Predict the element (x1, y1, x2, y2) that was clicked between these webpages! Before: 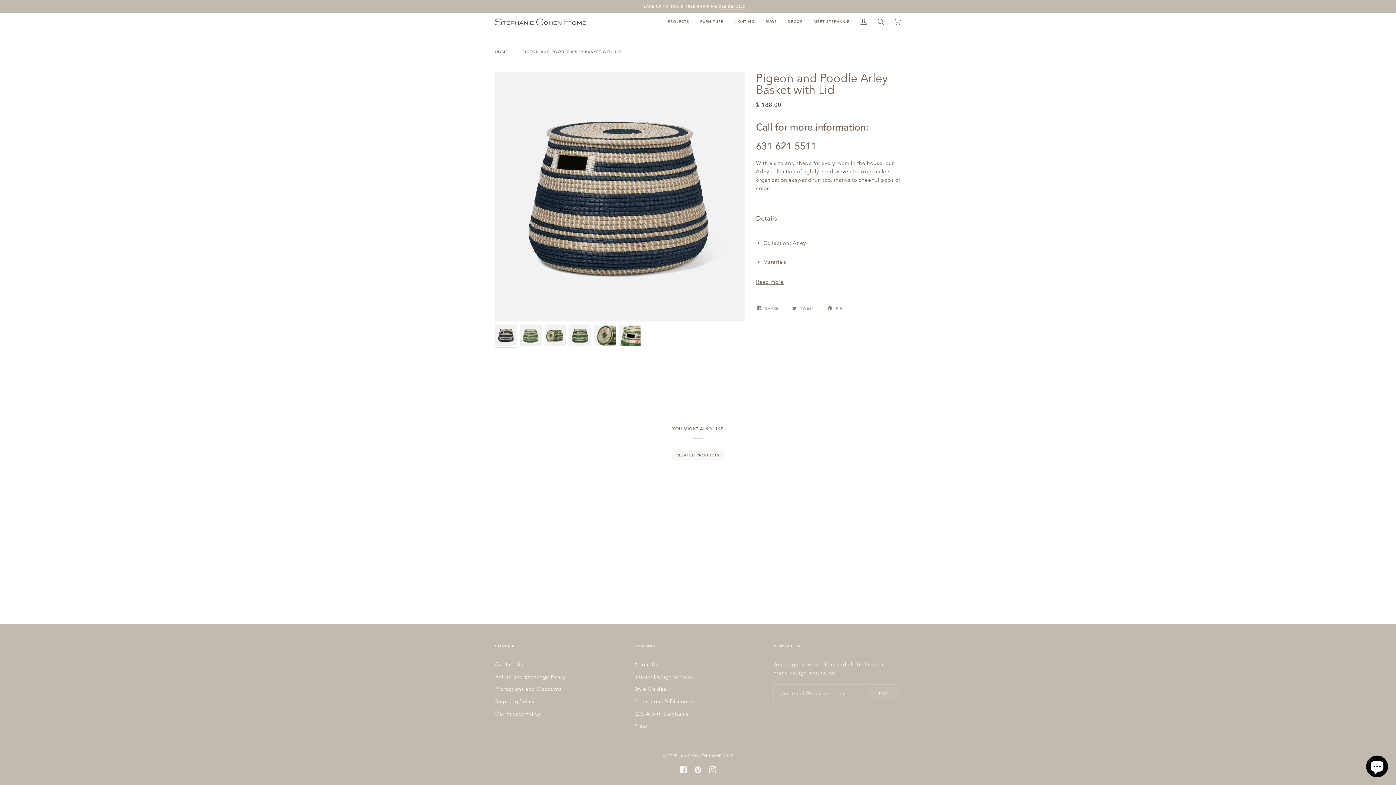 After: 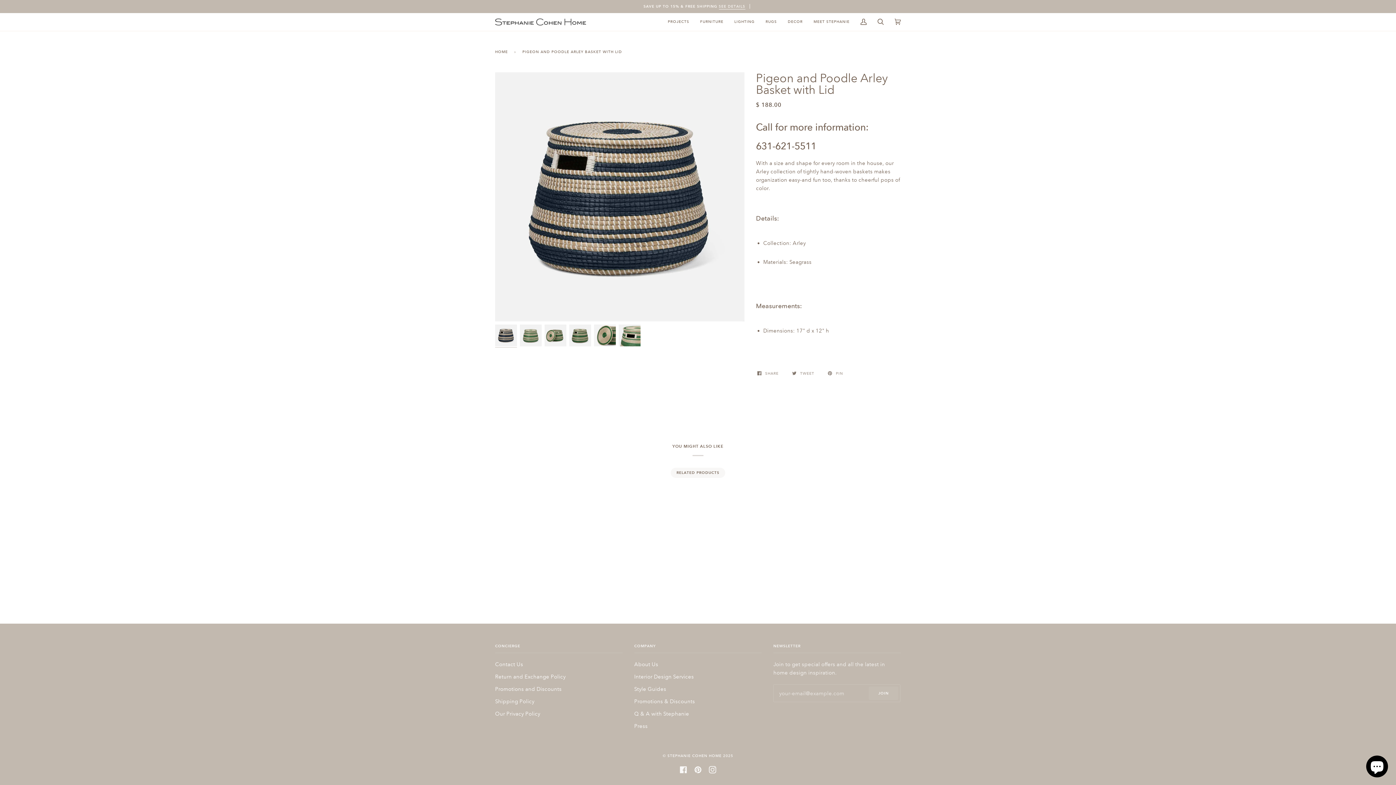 Action: label: Read more bbox: (756, 278, 783, 286)